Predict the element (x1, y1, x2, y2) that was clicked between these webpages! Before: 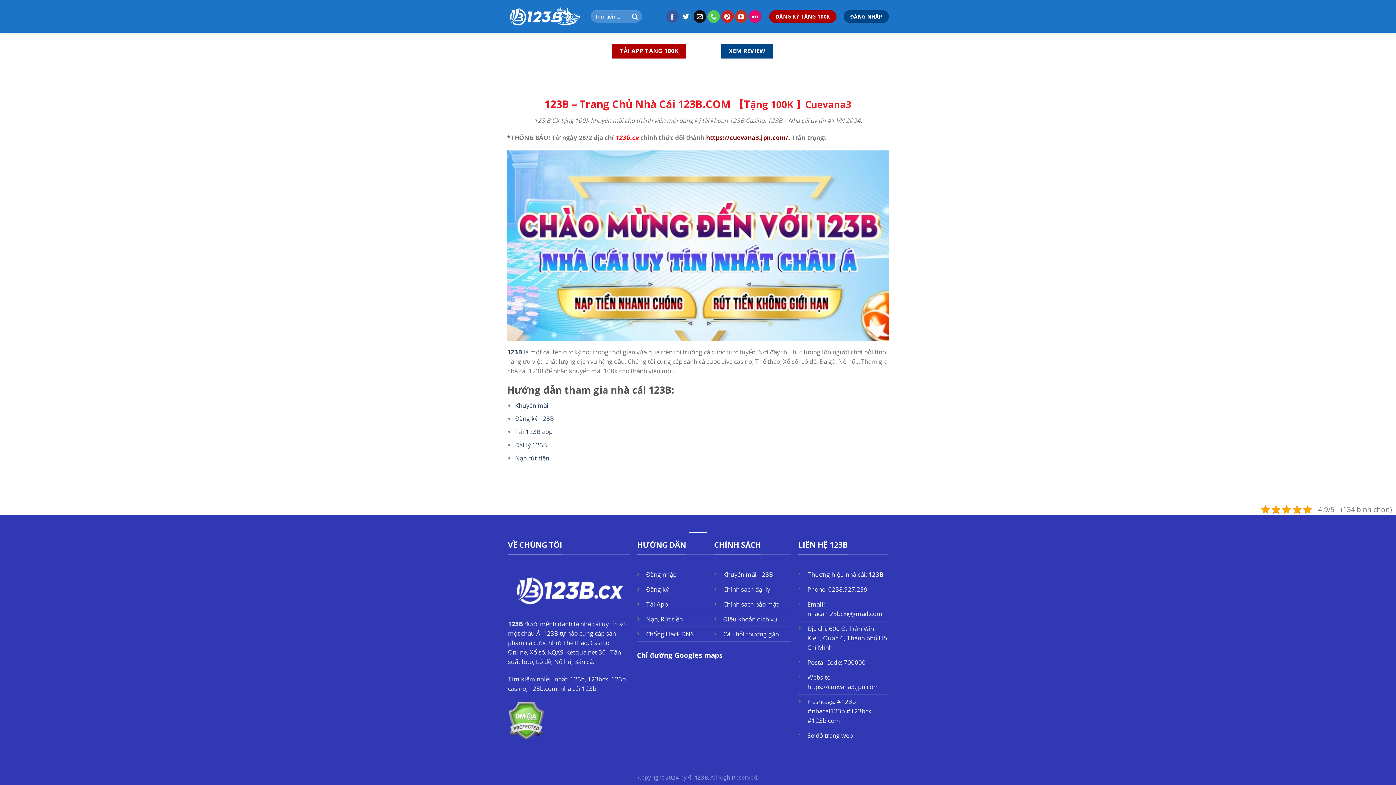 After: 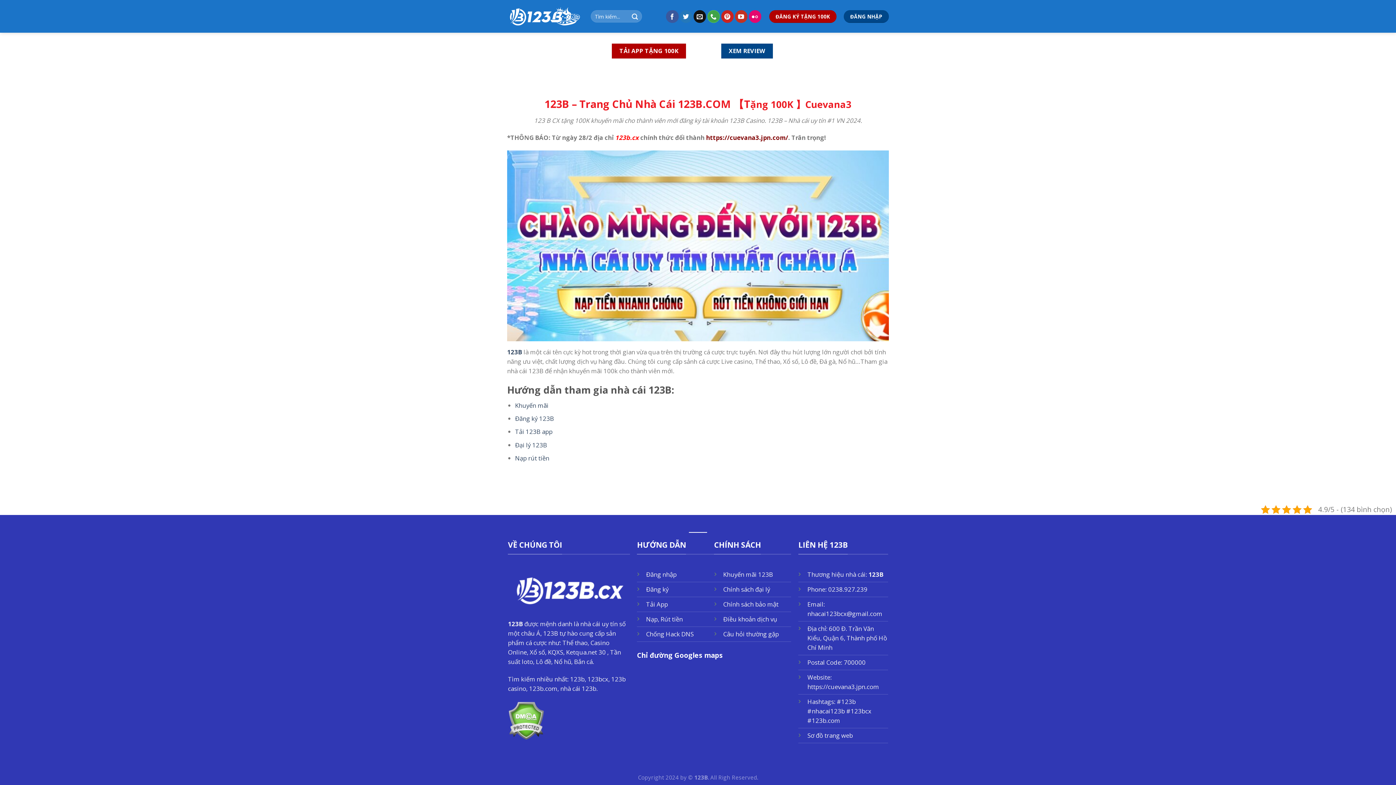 Action: label: Call us bbox: (707, 10, 720, 22)